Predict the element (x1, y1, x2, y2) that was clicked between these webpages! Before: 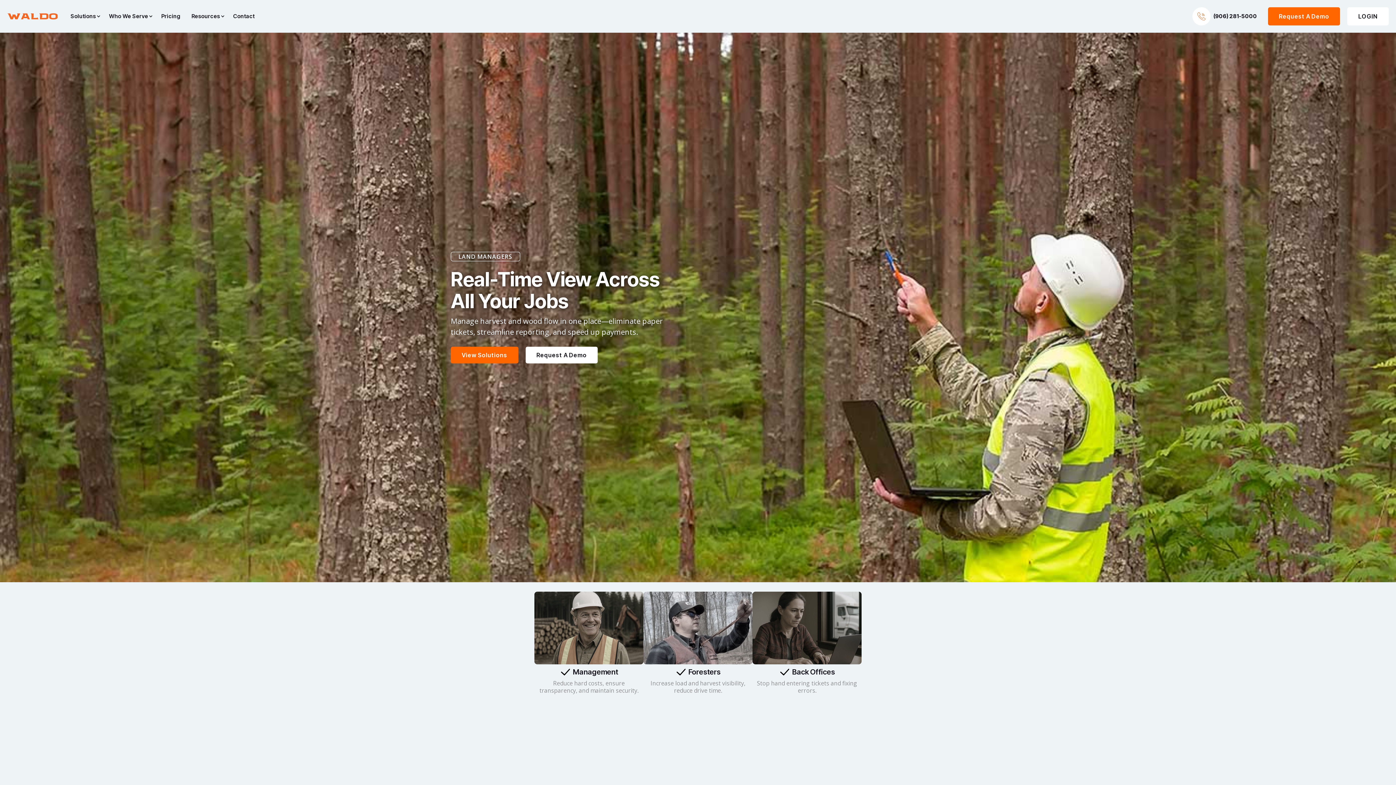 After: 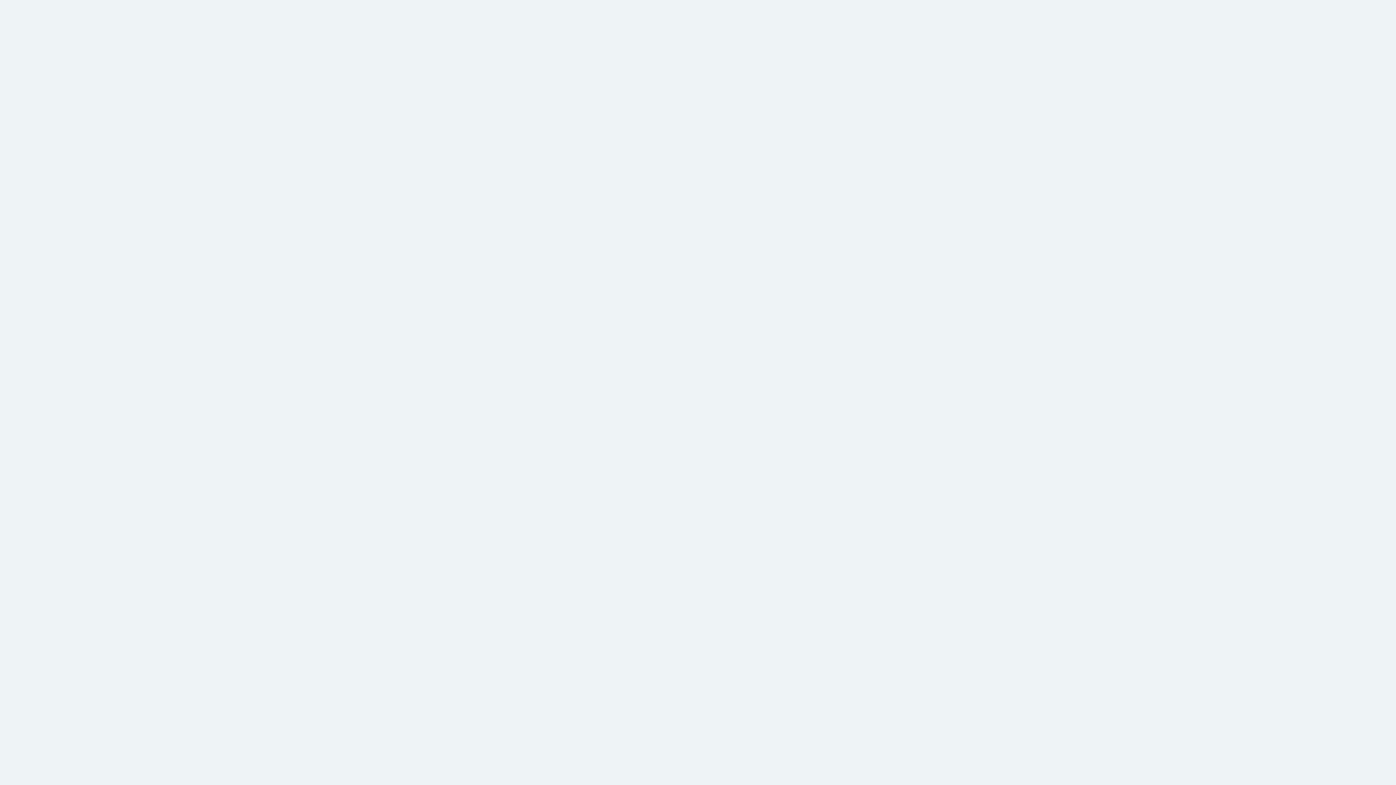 Action: label: View Solutions bbox: (450, 346, 518, 363)